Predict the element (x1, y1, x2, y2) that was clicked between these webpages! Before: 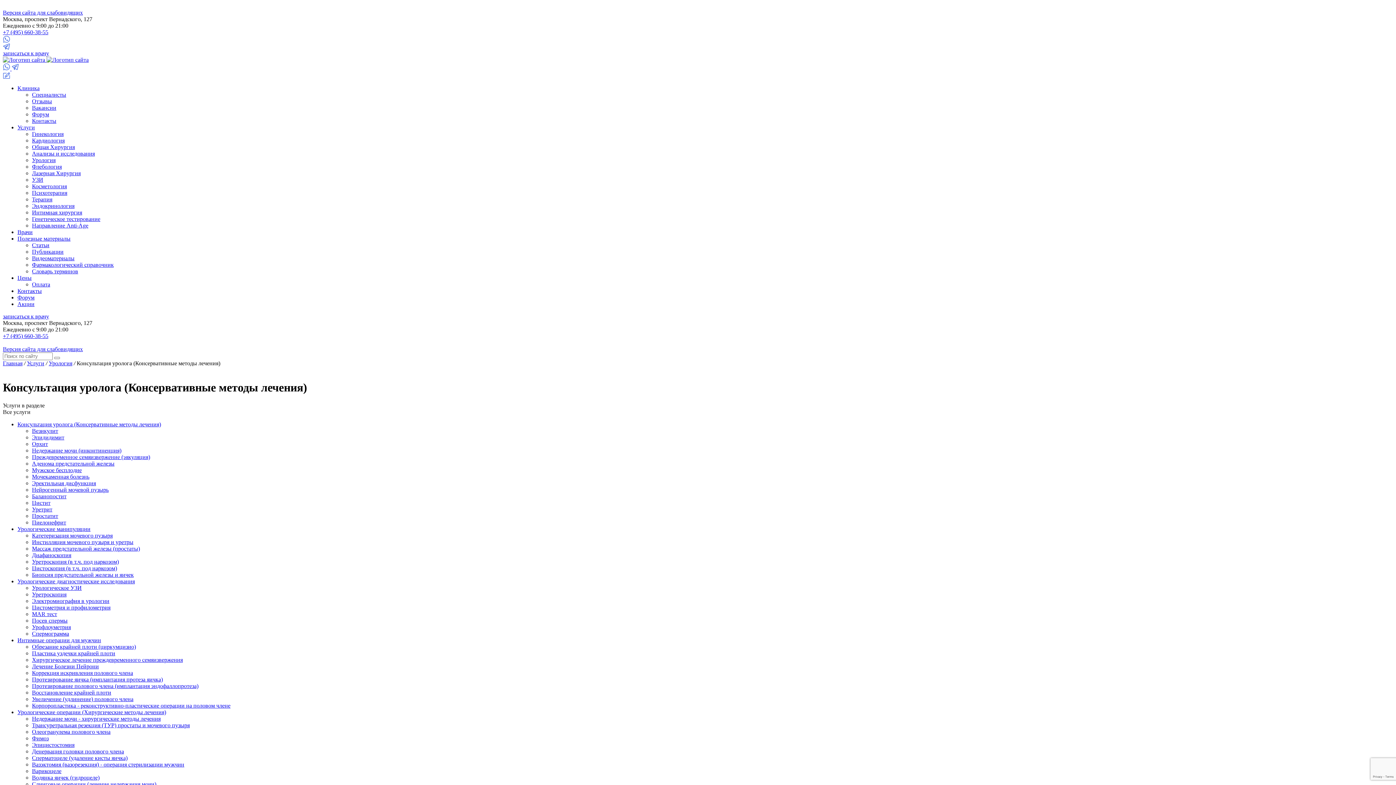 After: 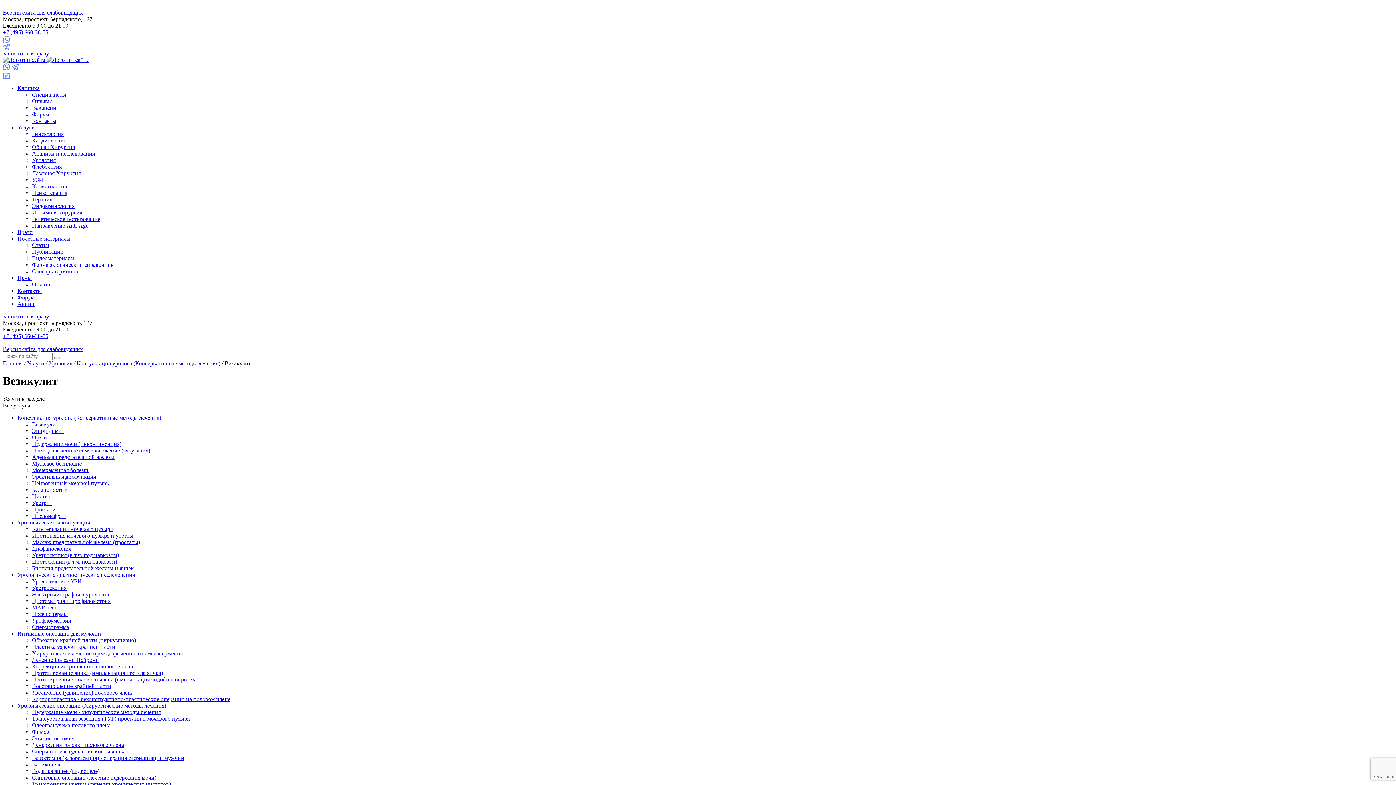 Action: label: Везикулит bbox: (32, 427, 58, 434)